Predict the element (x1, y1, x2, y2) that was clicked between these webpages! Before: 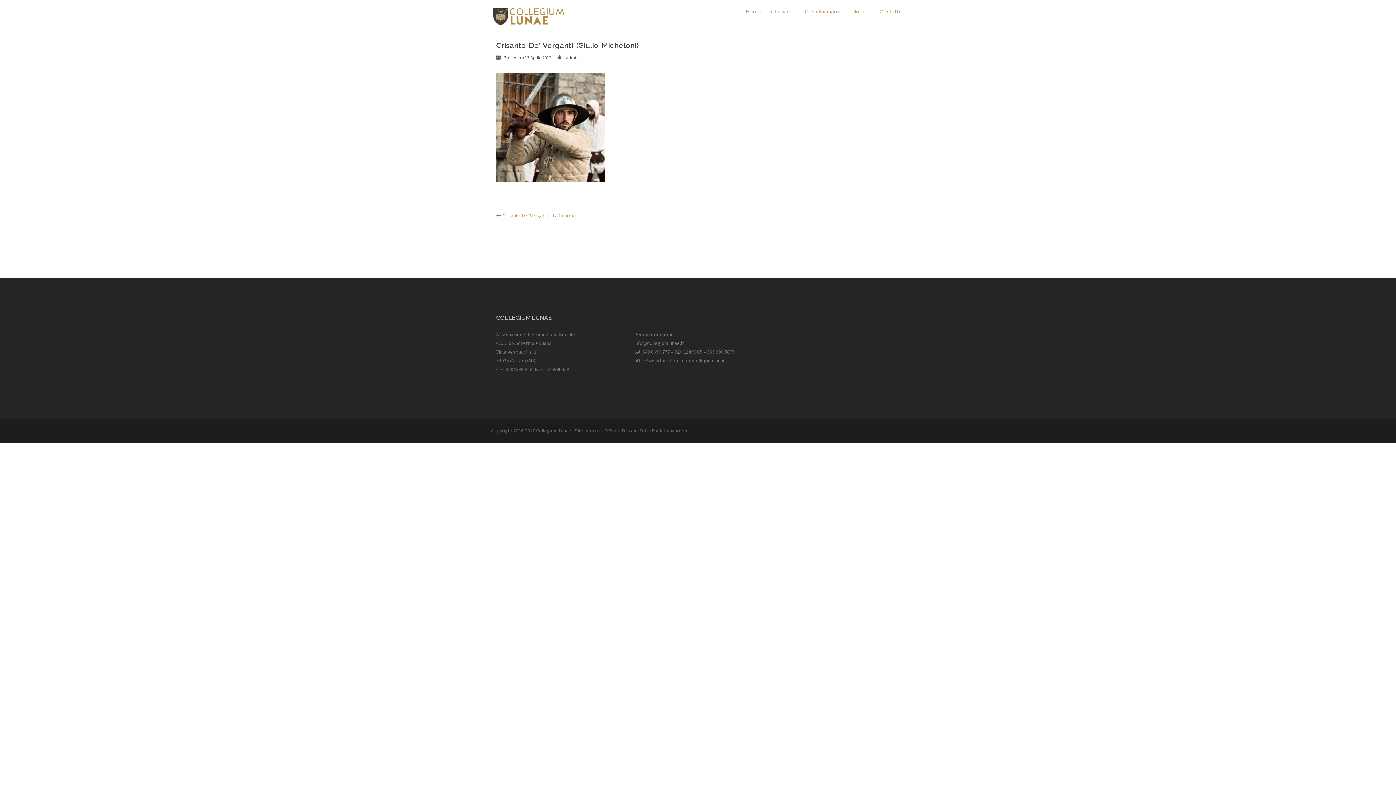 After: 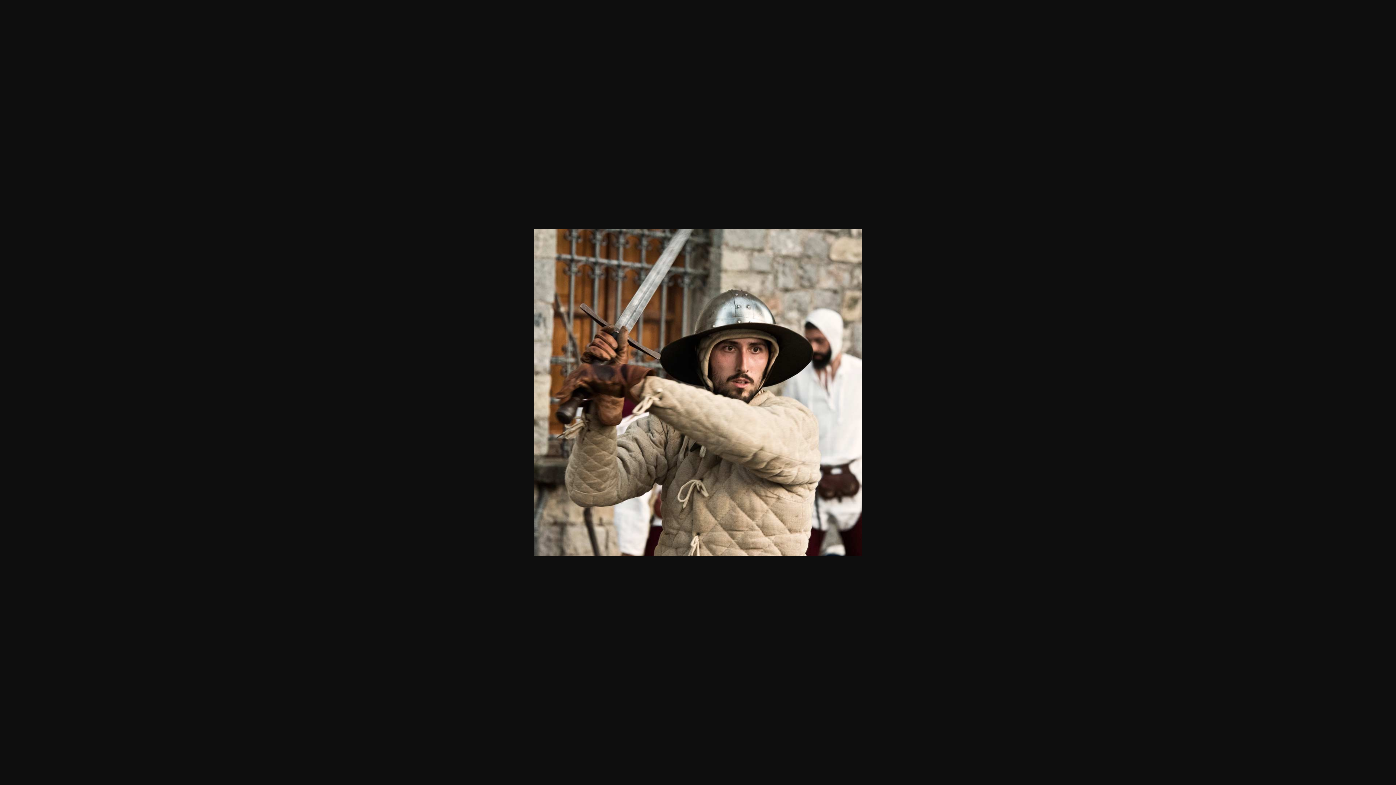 Action: bbox: (496, 123, 605, 130)